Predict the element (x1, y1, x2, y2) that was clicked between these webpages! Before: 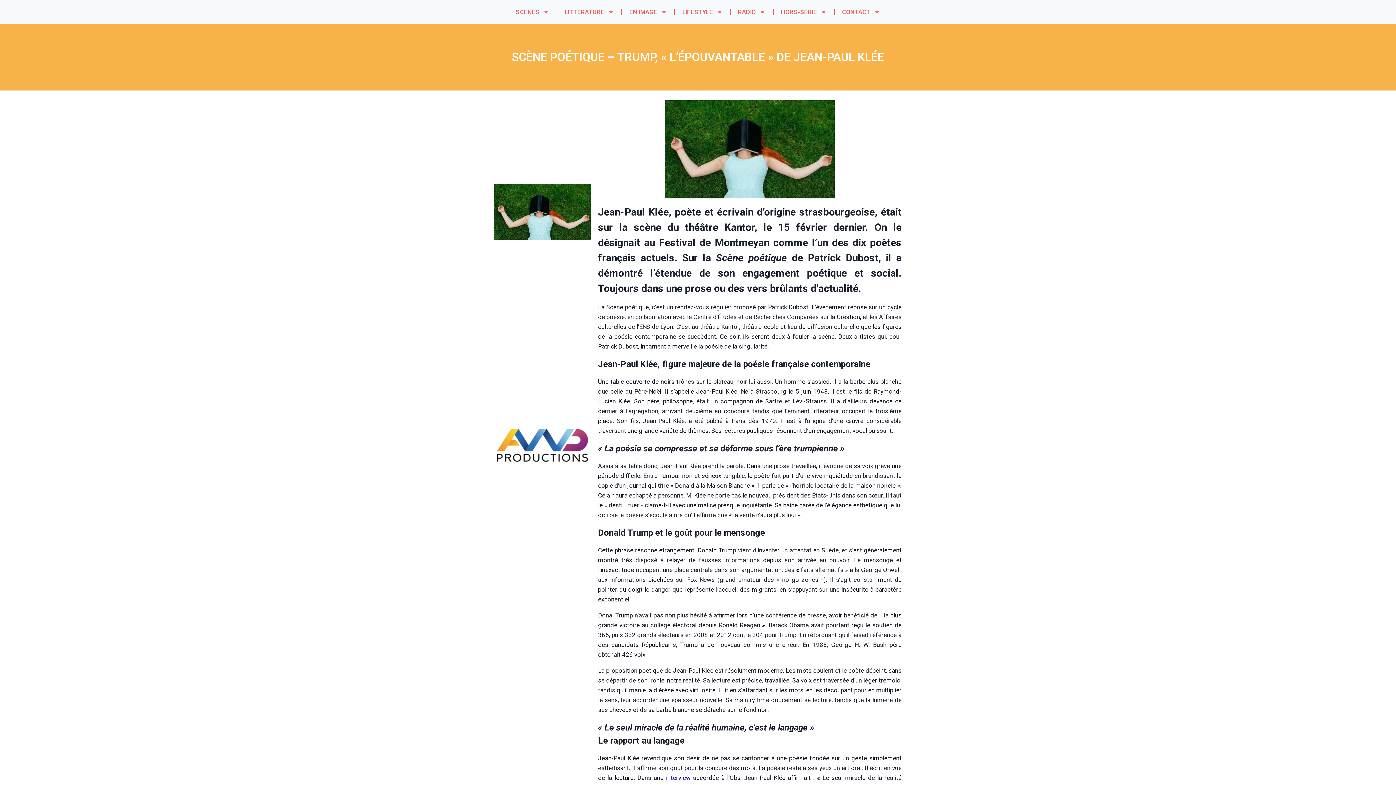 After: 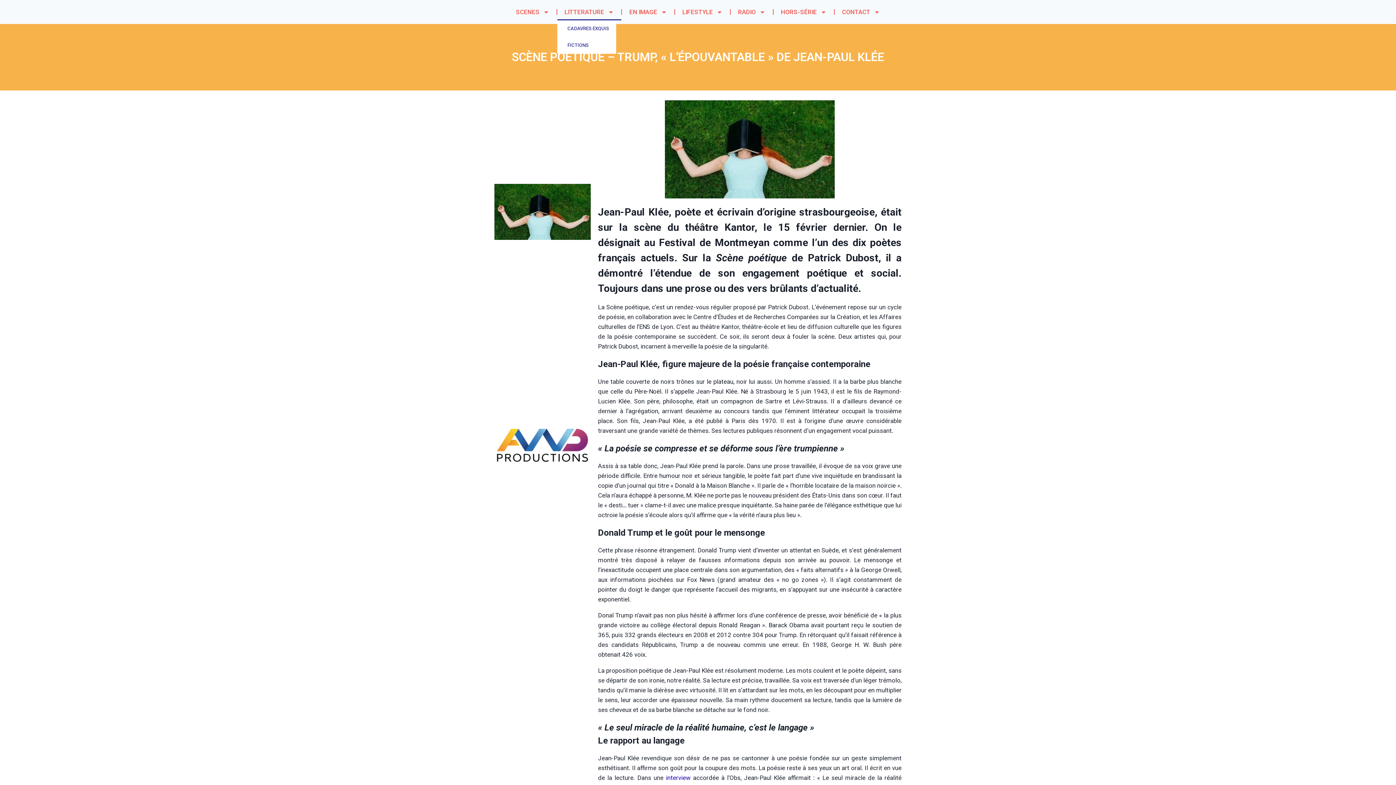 Action: label: LITTERATURE bbox: (557, 3, 621, 20)